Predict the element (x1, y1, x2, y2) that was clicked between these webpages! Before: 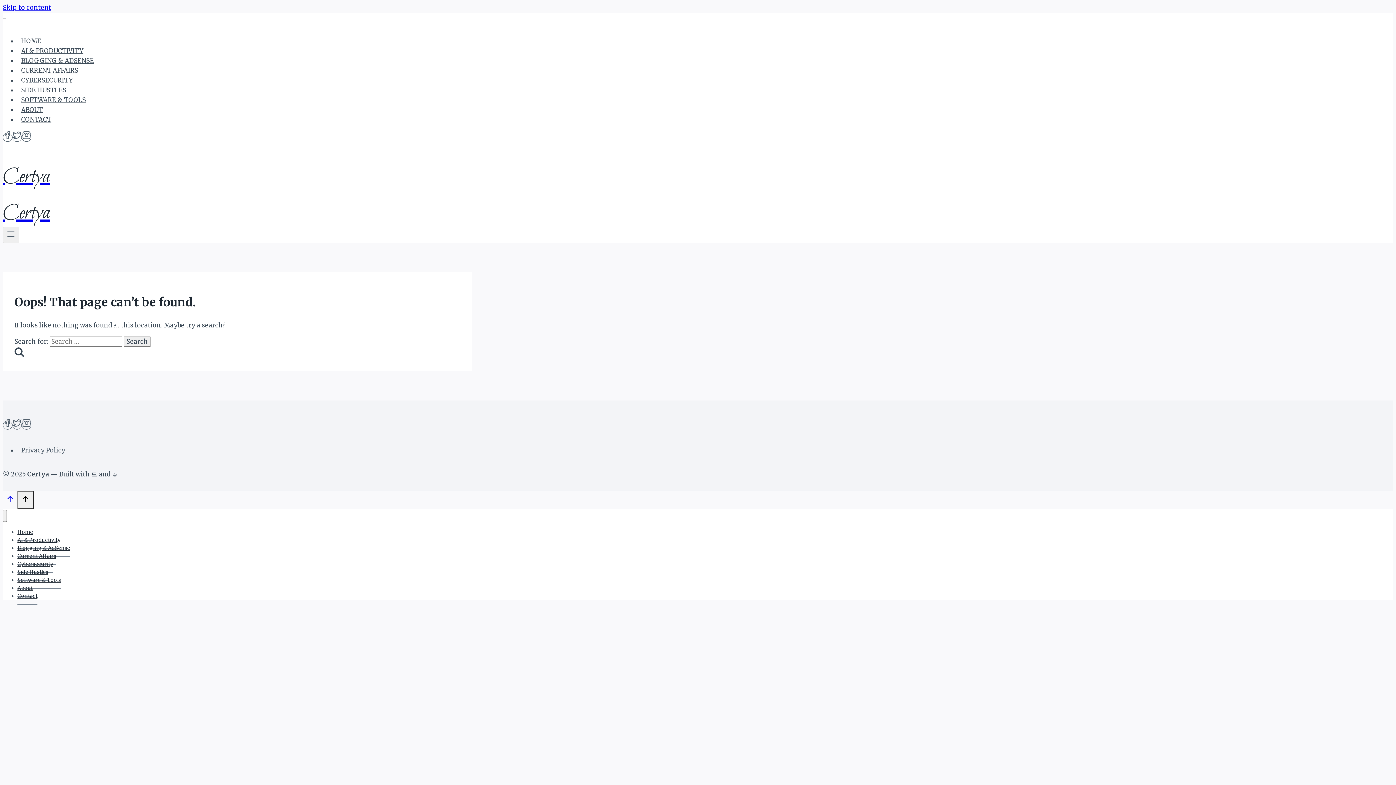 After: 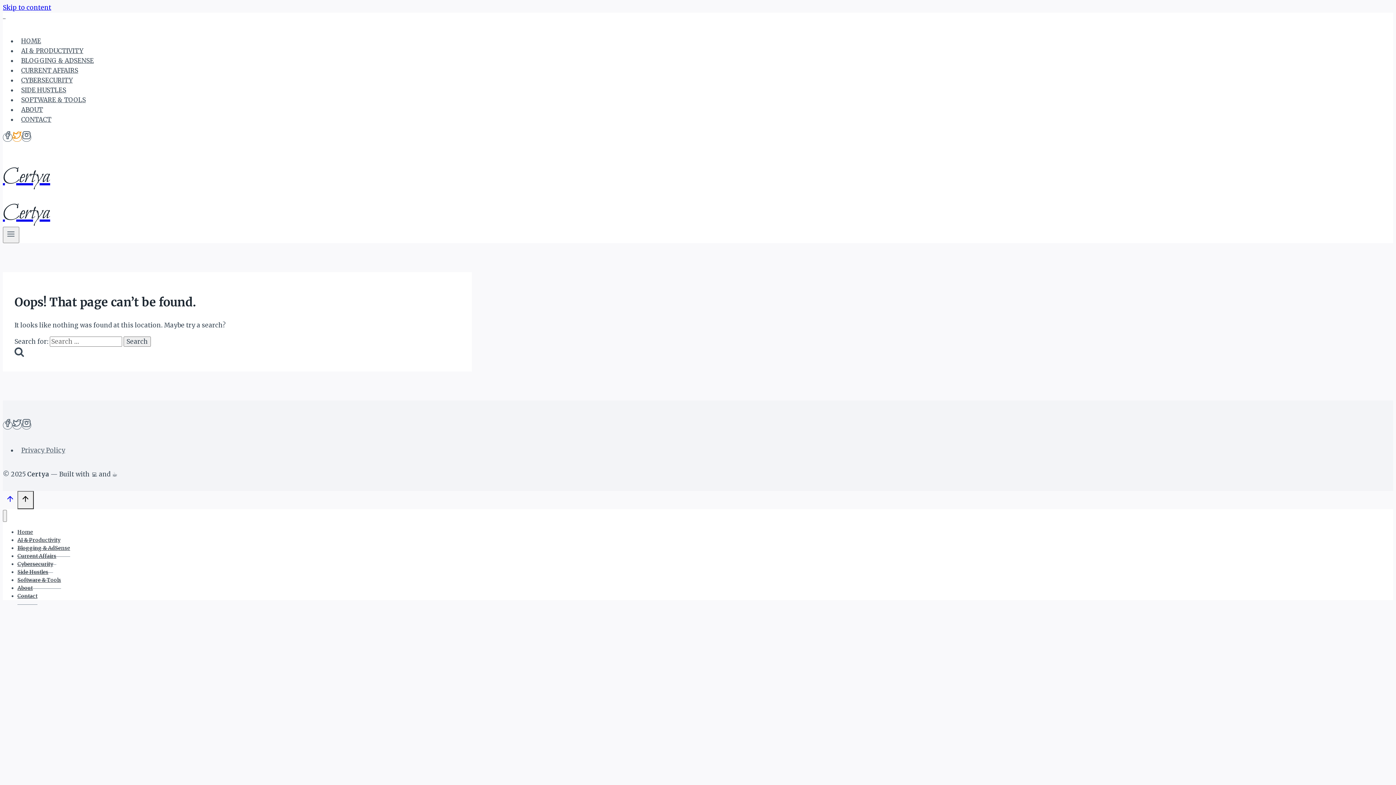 Action: bbox: (12, 133, 21, 141) label: Twitter